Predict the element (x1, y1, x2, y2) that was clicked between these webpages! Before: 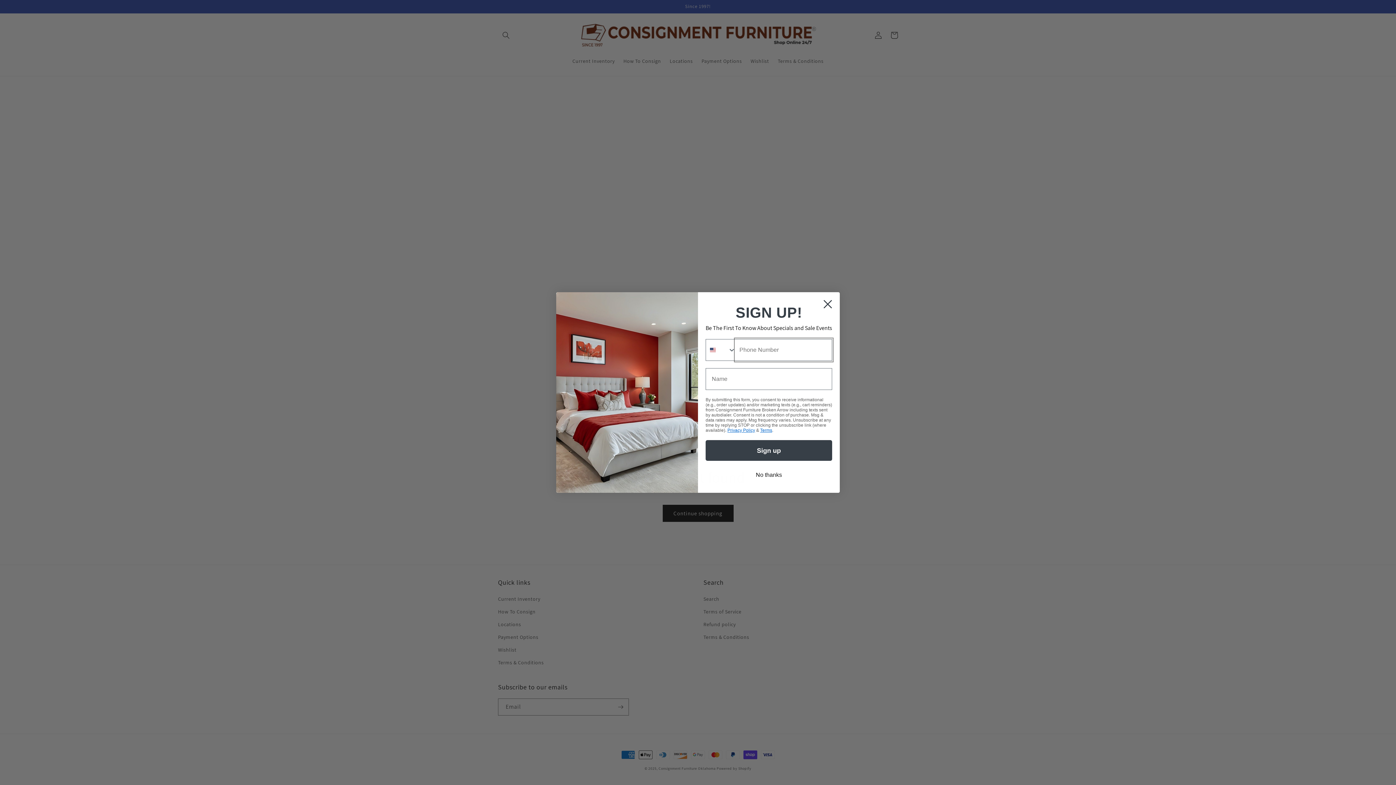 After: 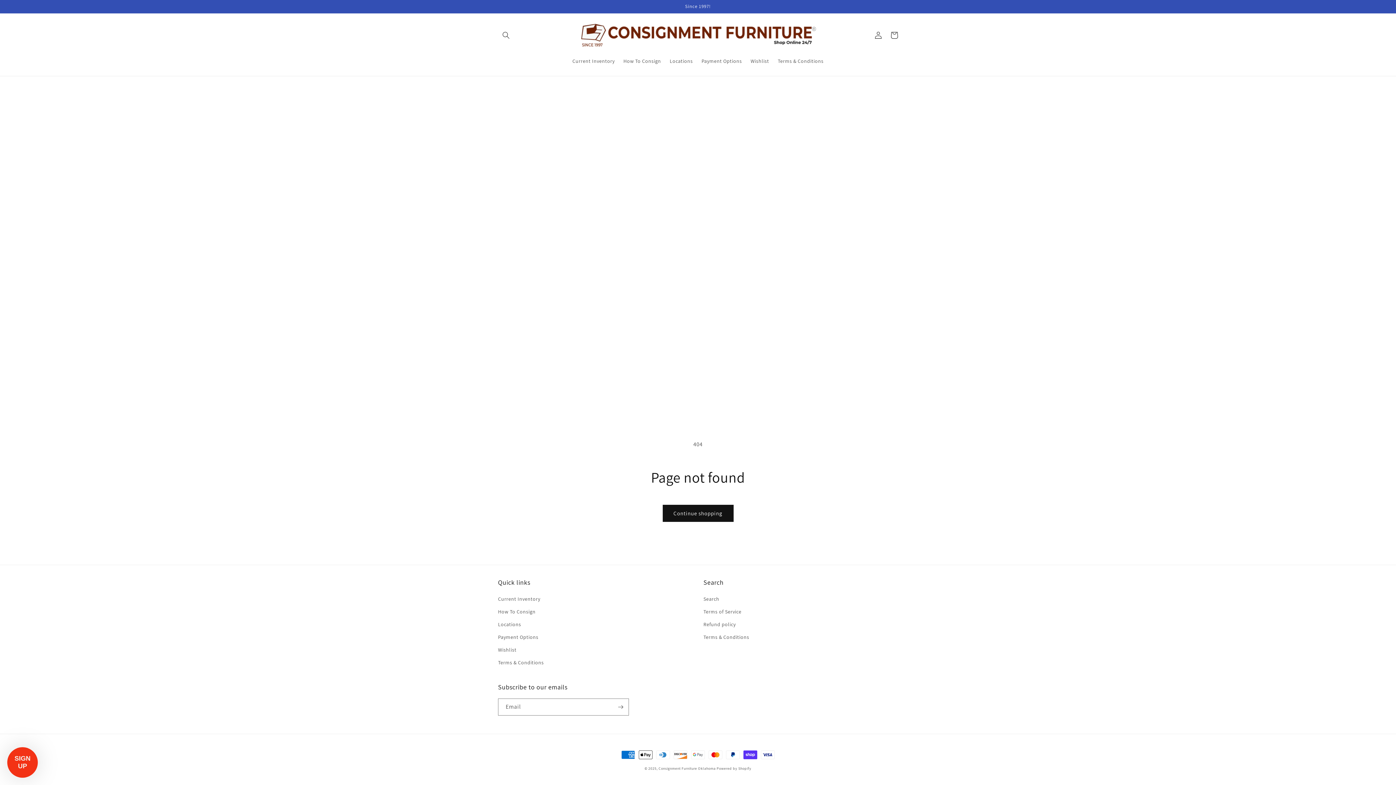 Action: label: Close dialog bbox: (818, 295, 837, 313)